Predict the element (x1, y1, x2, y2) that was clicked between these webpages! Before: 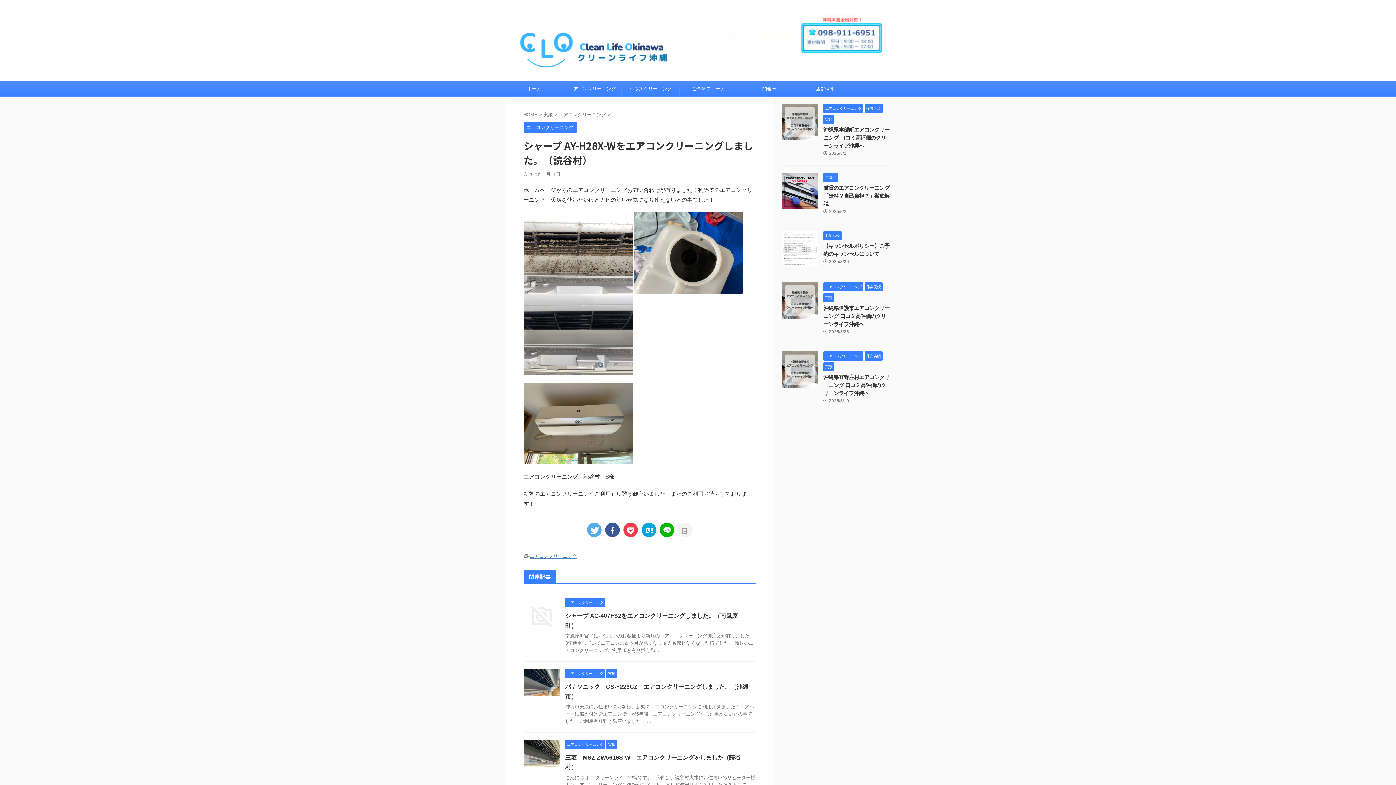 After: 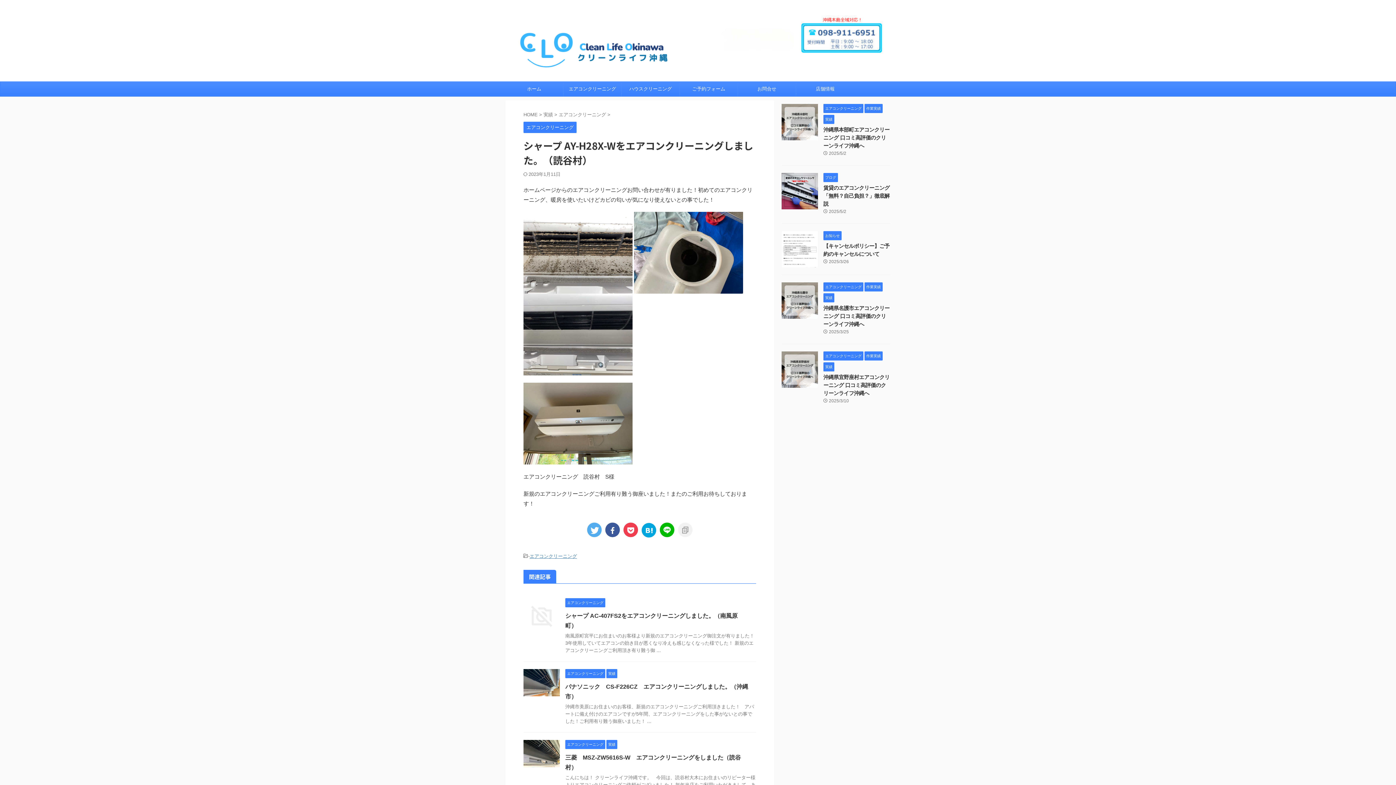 Action: bbox: (641, 522, 656, 537)